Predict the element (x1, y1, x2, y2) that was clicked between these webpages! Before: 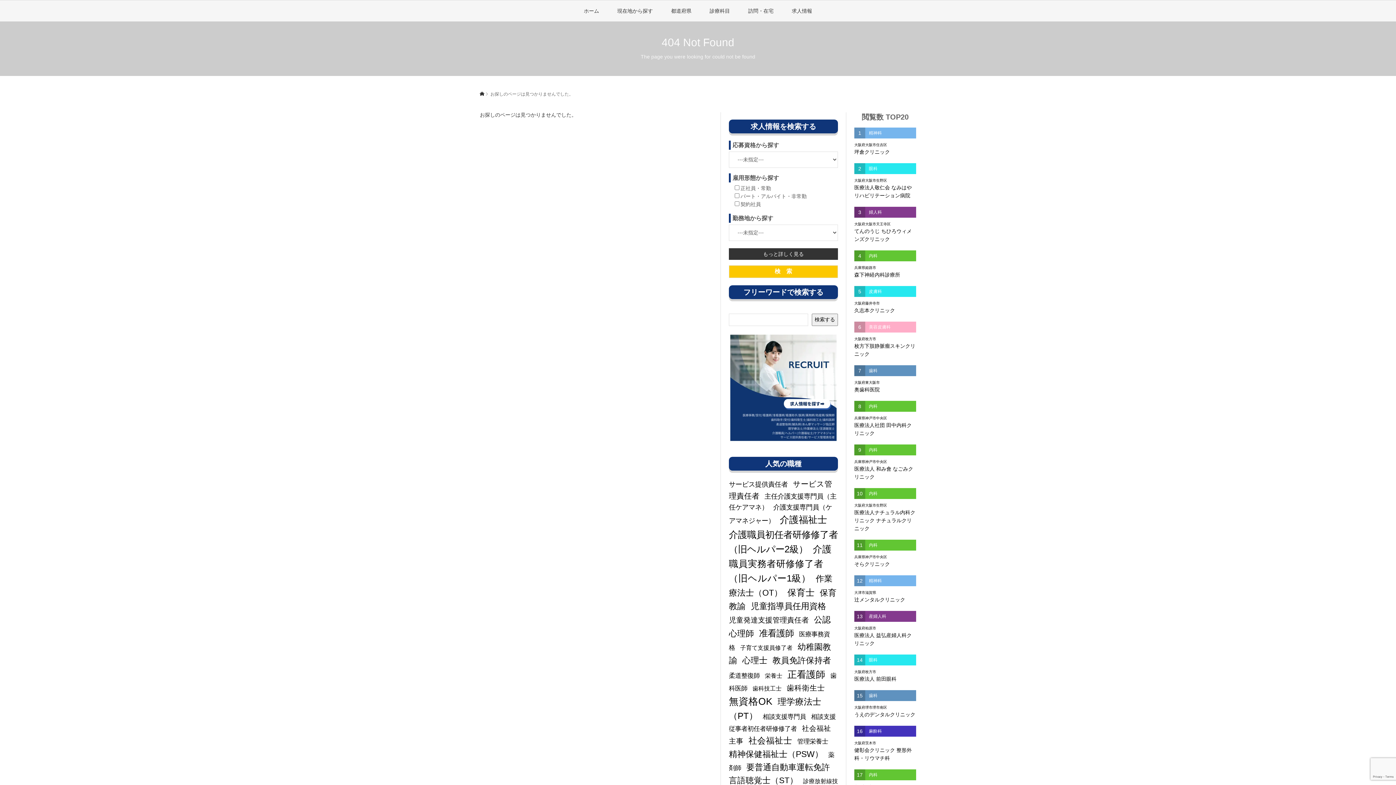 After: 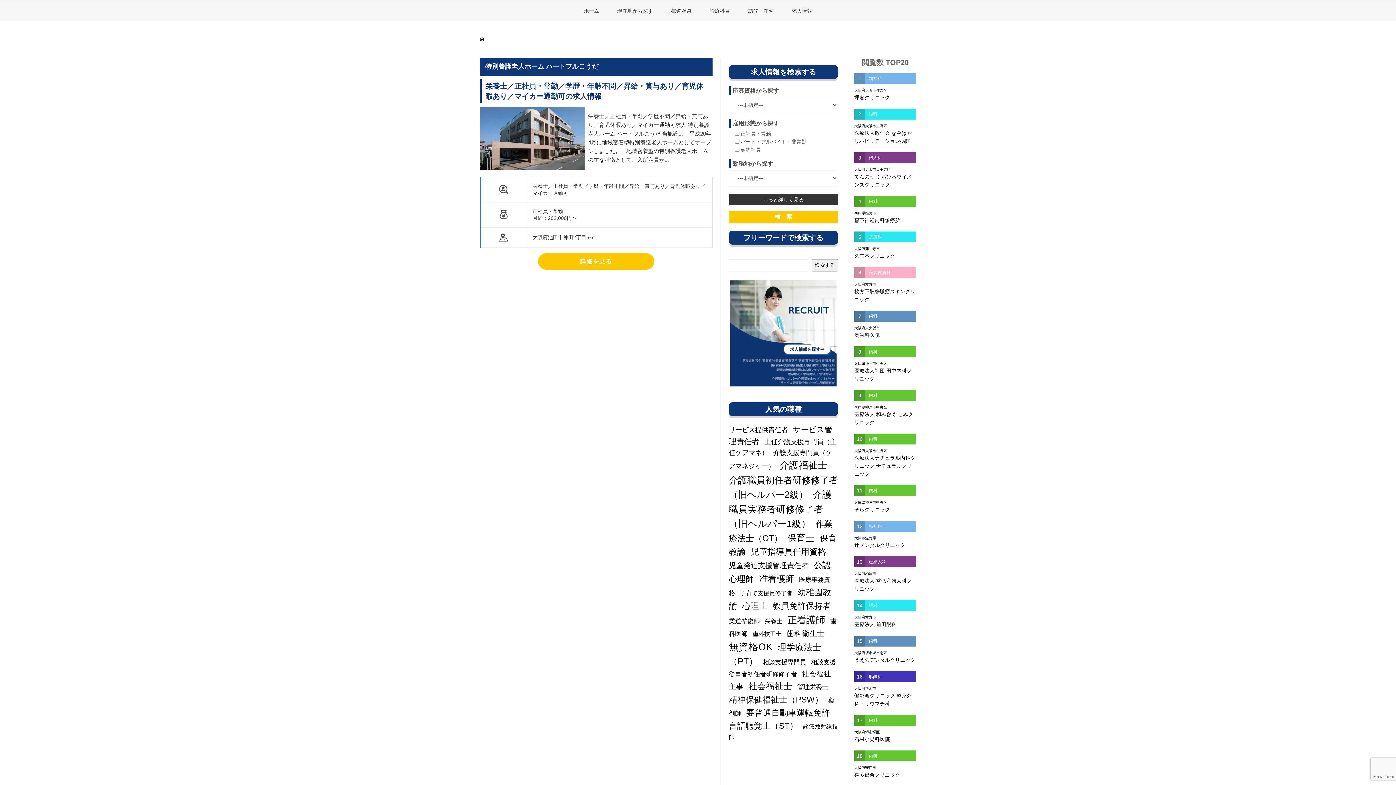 Action: bbox: (765, 673, 782, 679) label: 栄養士 (1個の項目)